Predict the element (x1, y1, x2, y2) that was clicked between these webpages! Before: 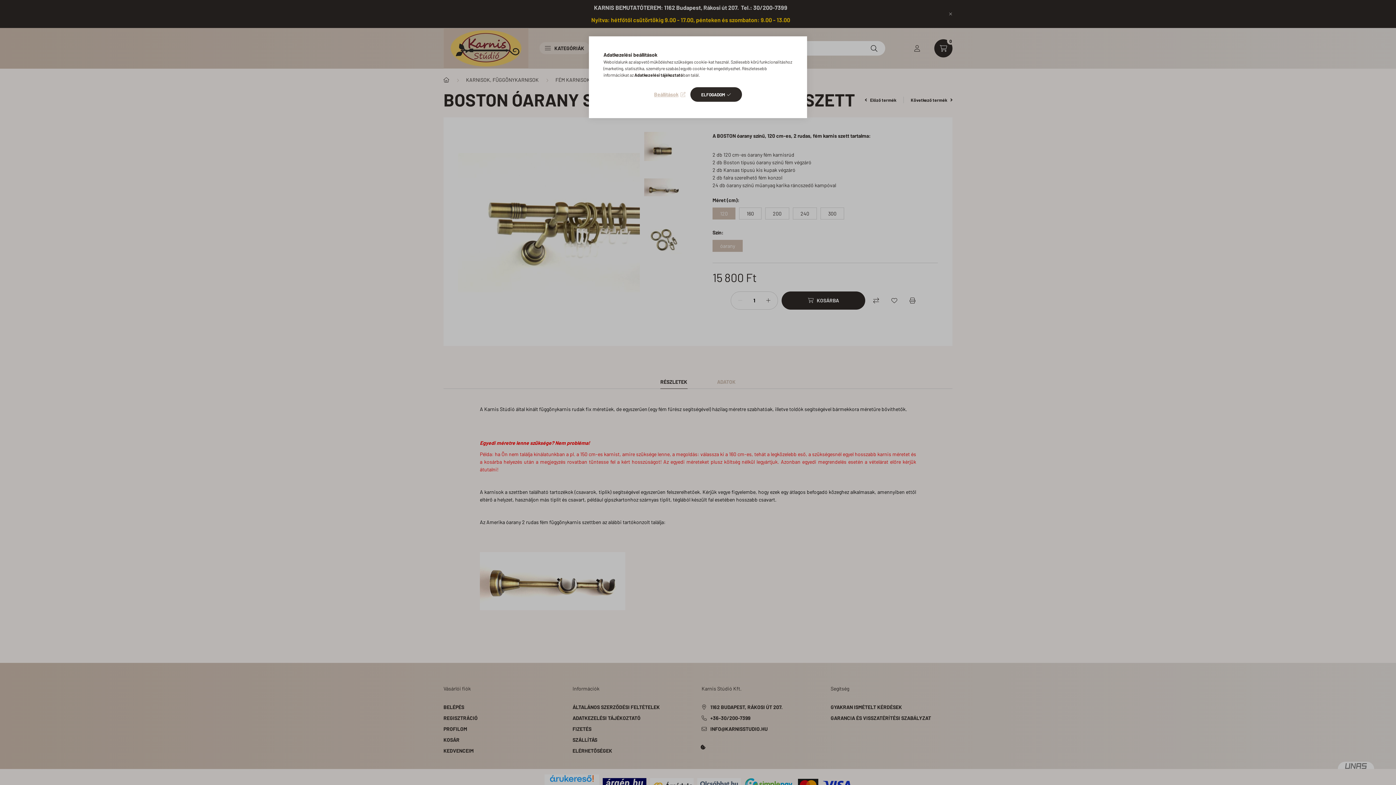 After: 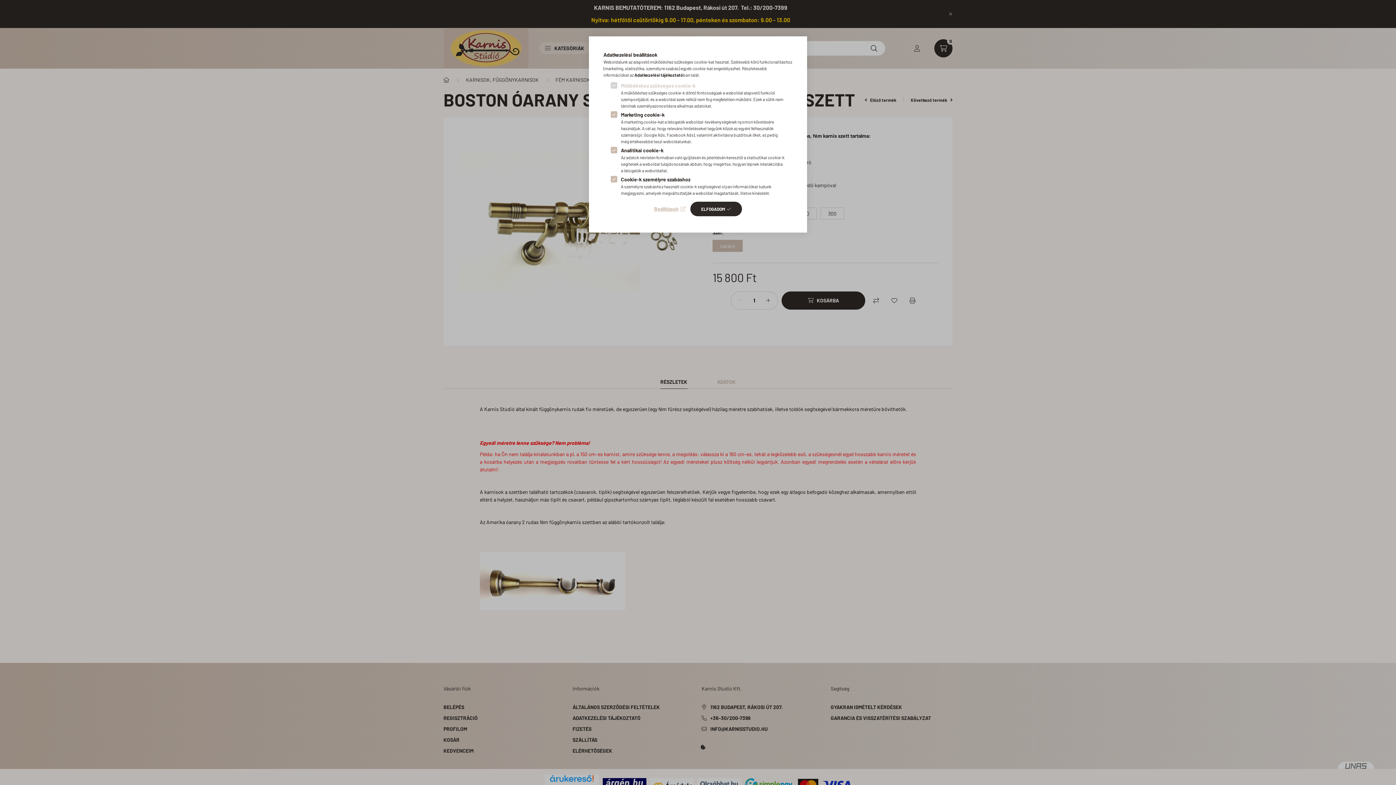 Action: bbox: (654, 89, 685, 99) label: Beállítások